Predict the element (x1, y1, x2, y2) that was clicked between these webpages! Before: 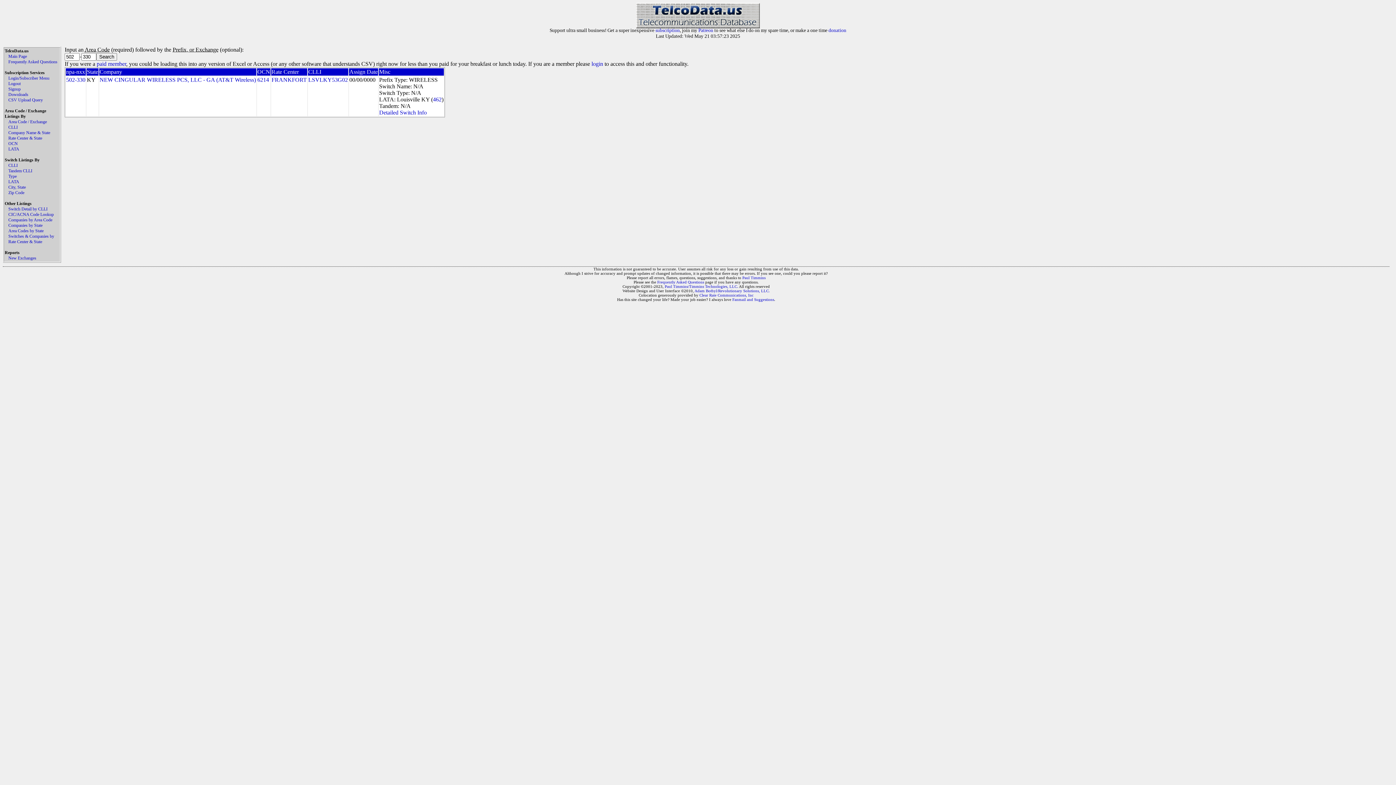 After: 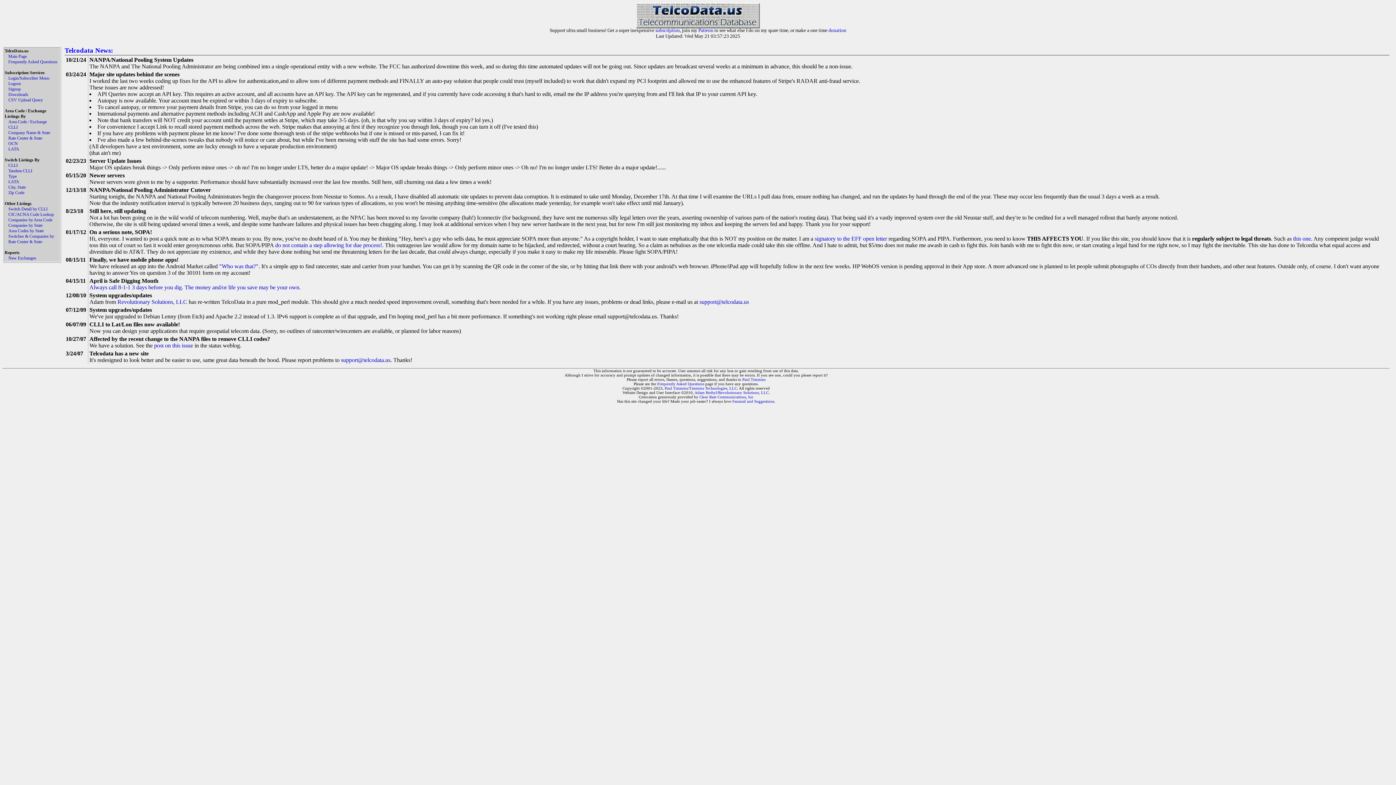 Action: label: Main Page bbox: (8, 53, 26, 58)